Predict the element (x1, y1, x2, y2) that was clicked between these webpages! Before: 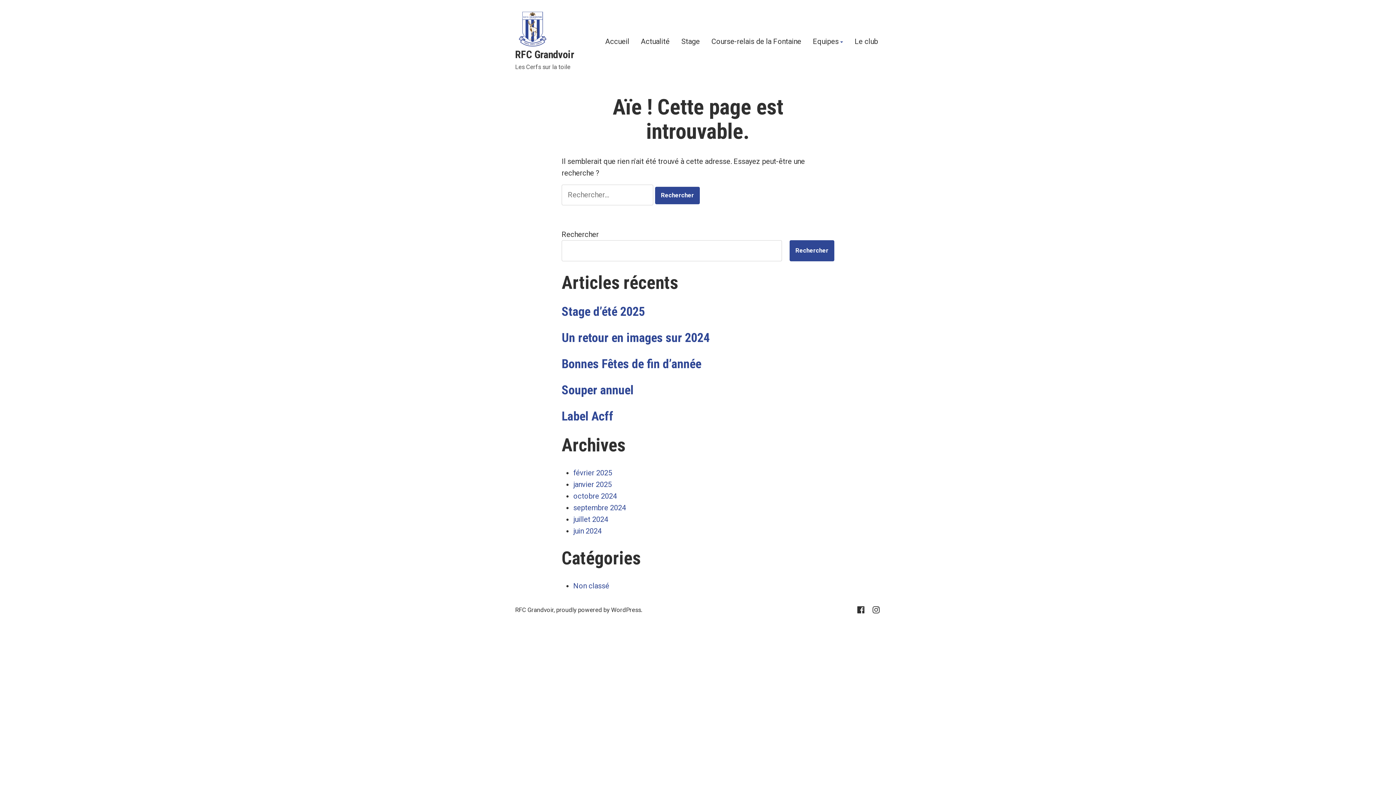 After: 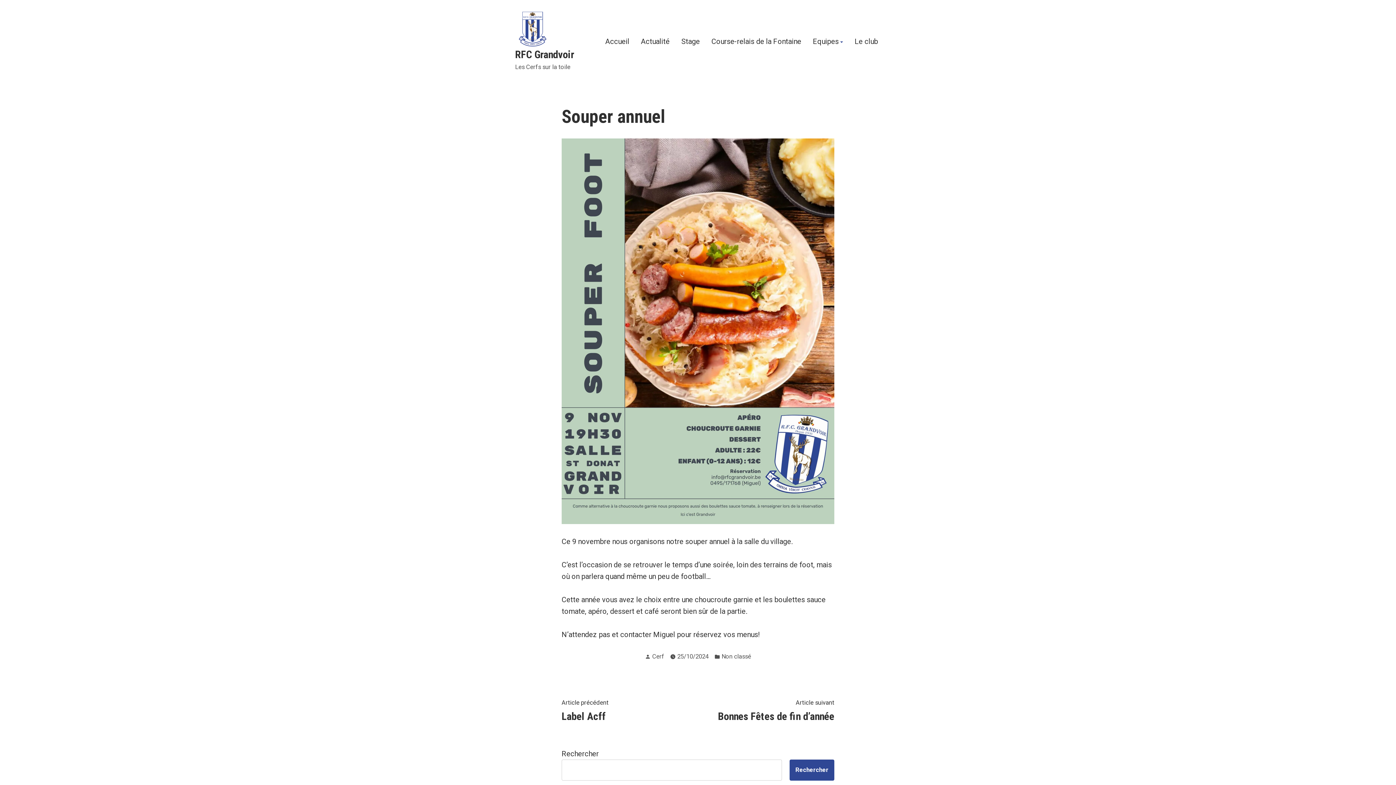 Action: bbox: (561, 382, 633, 397) label: Souper annuel